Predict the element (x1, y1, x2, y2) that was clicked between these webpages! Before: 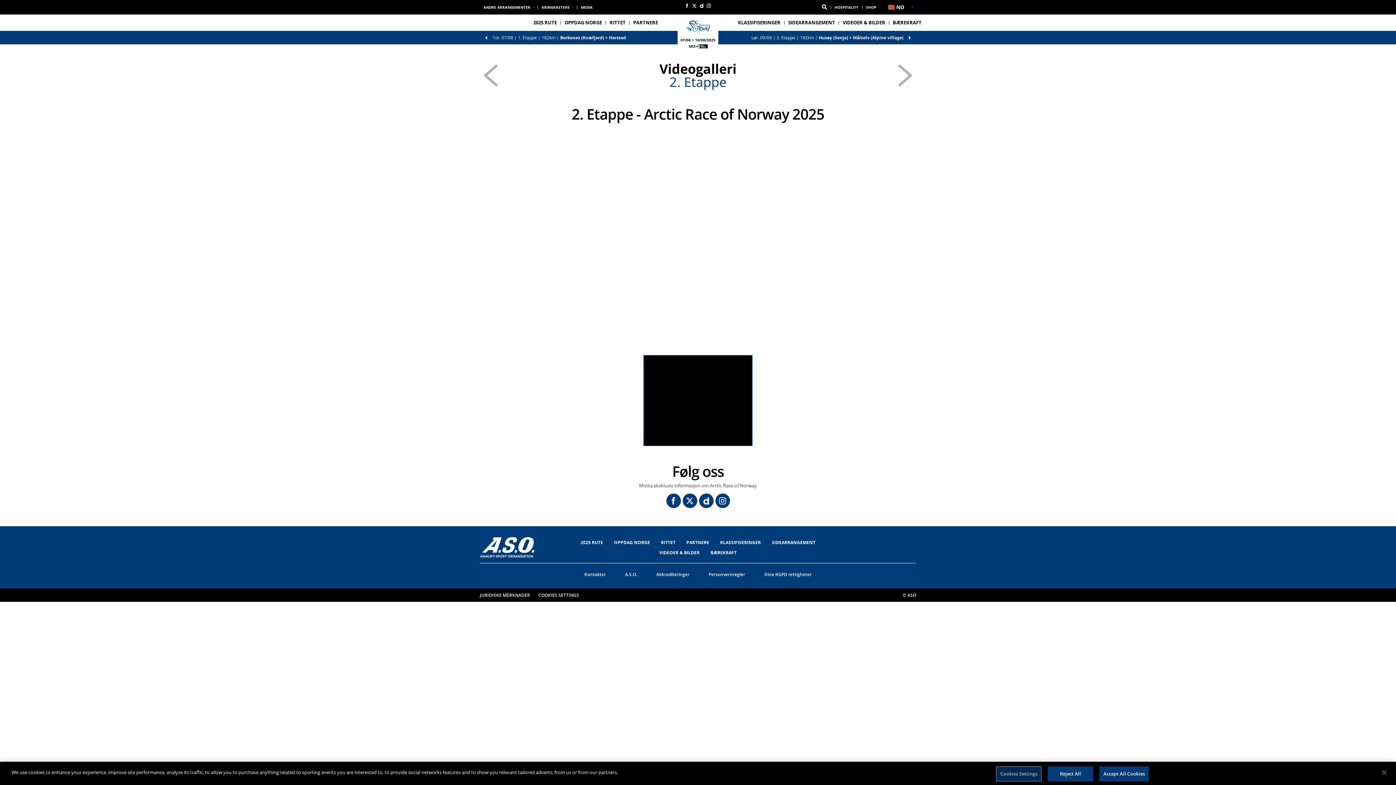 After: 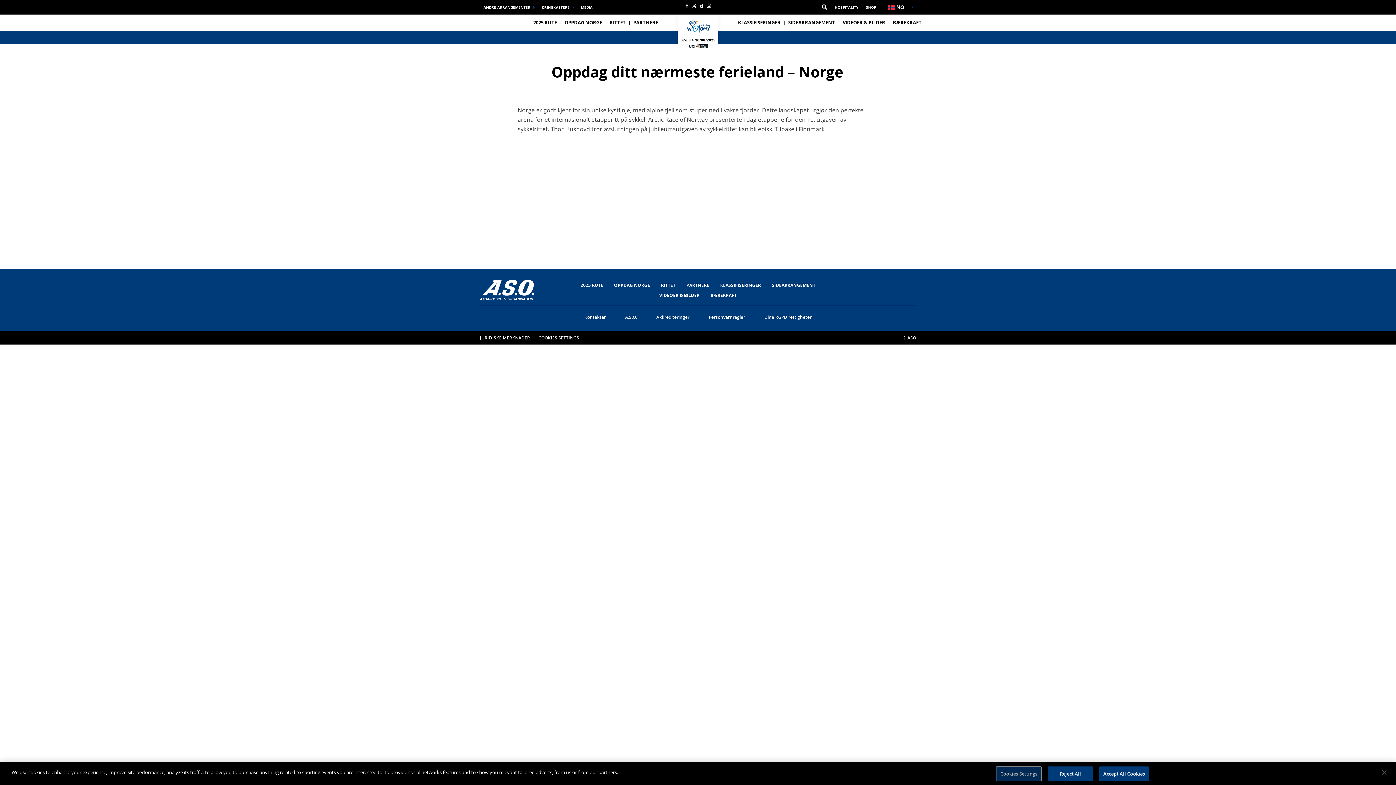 Action: bbox: (614, 539, 650, 545) label: OPPDAG NORGE